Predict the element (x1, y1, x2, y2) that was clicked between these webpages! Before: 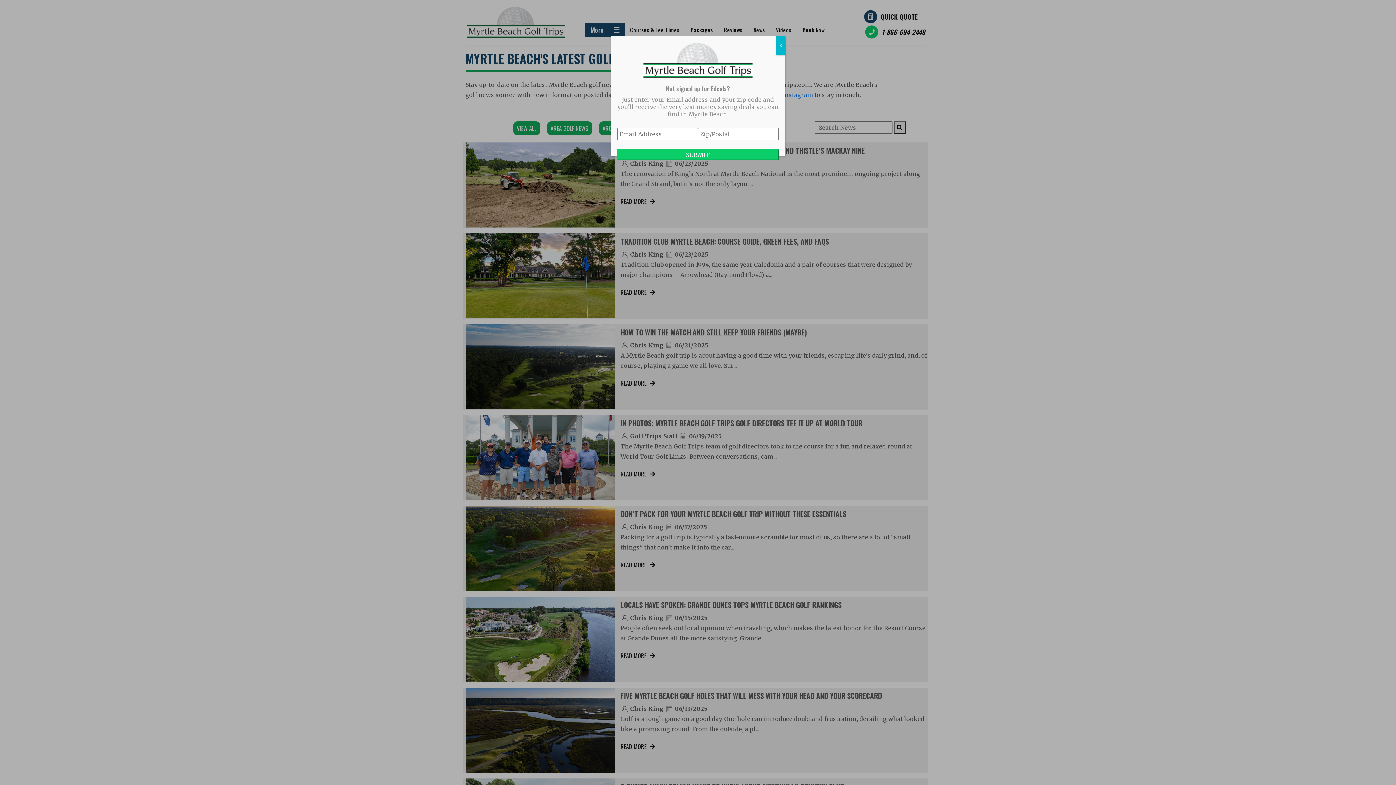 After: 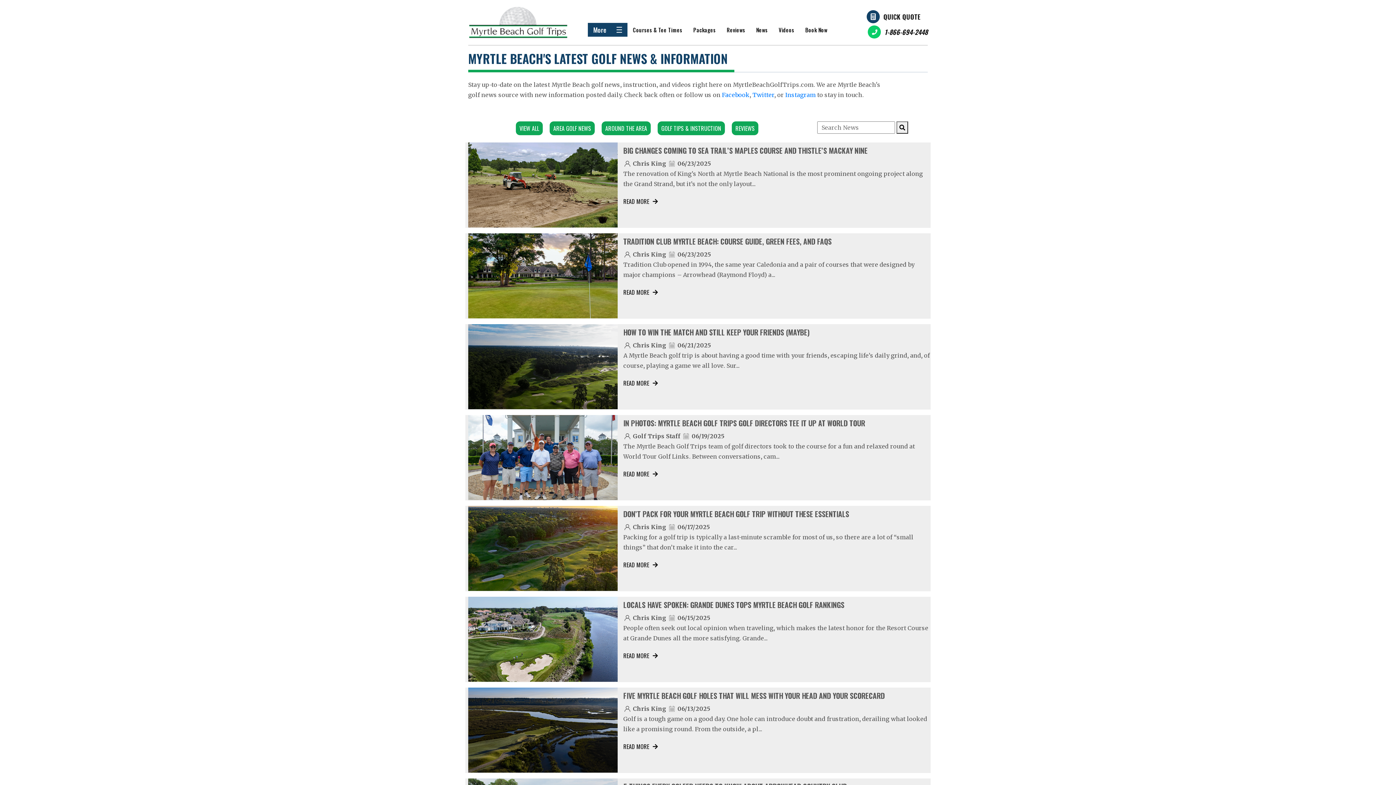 Action: label: Close bbox: (776, 36, 785, 55)